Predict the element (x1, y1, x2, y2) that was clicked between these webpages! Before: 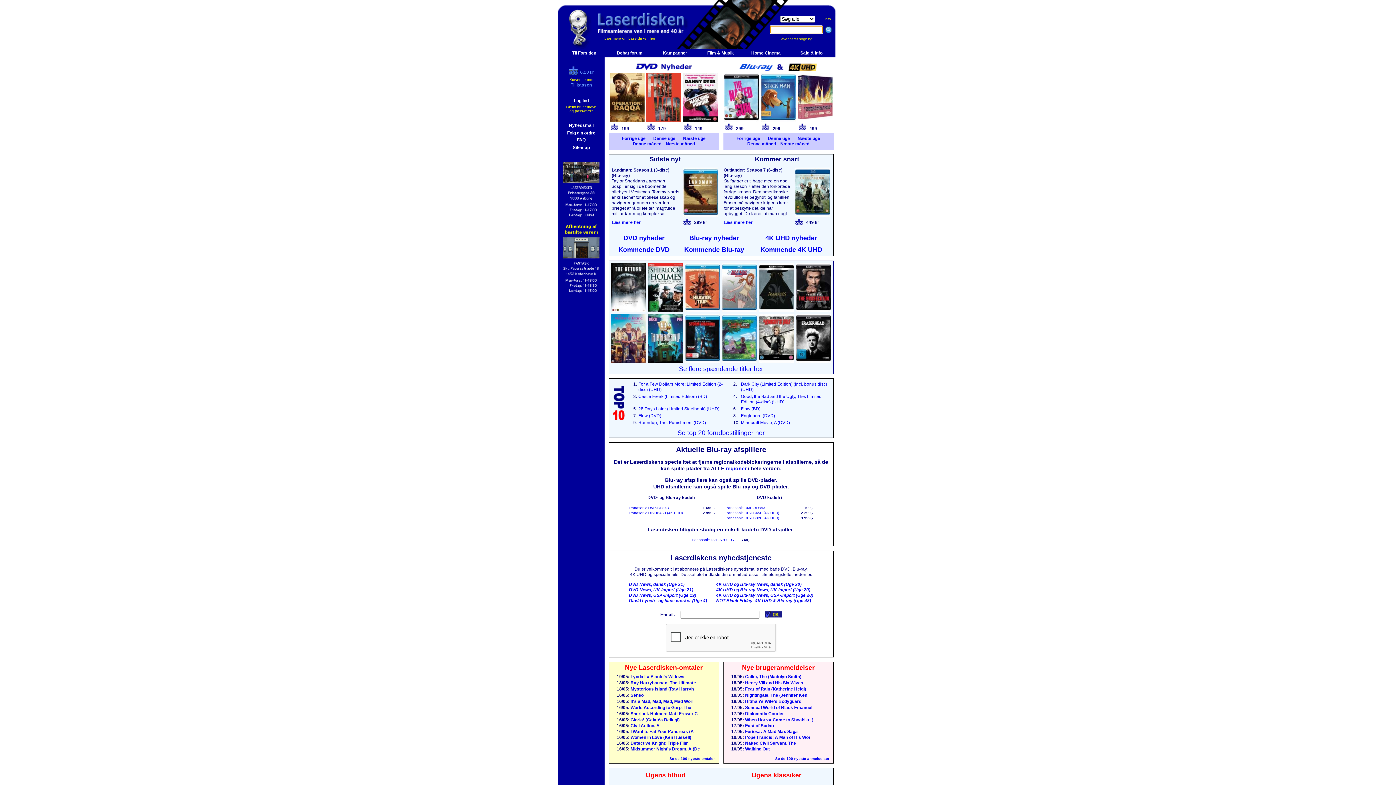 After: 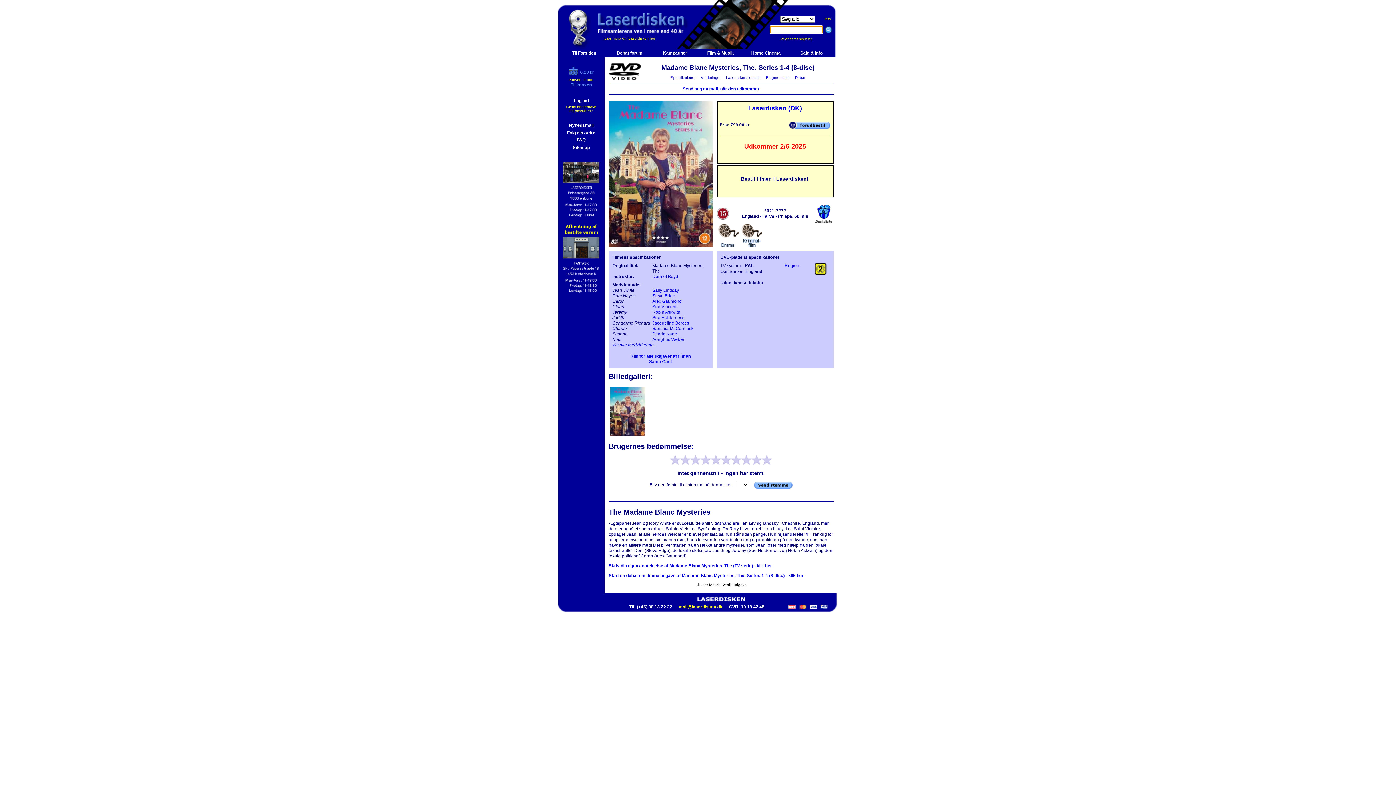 Action: bbox: (611, 358, 646, 364)